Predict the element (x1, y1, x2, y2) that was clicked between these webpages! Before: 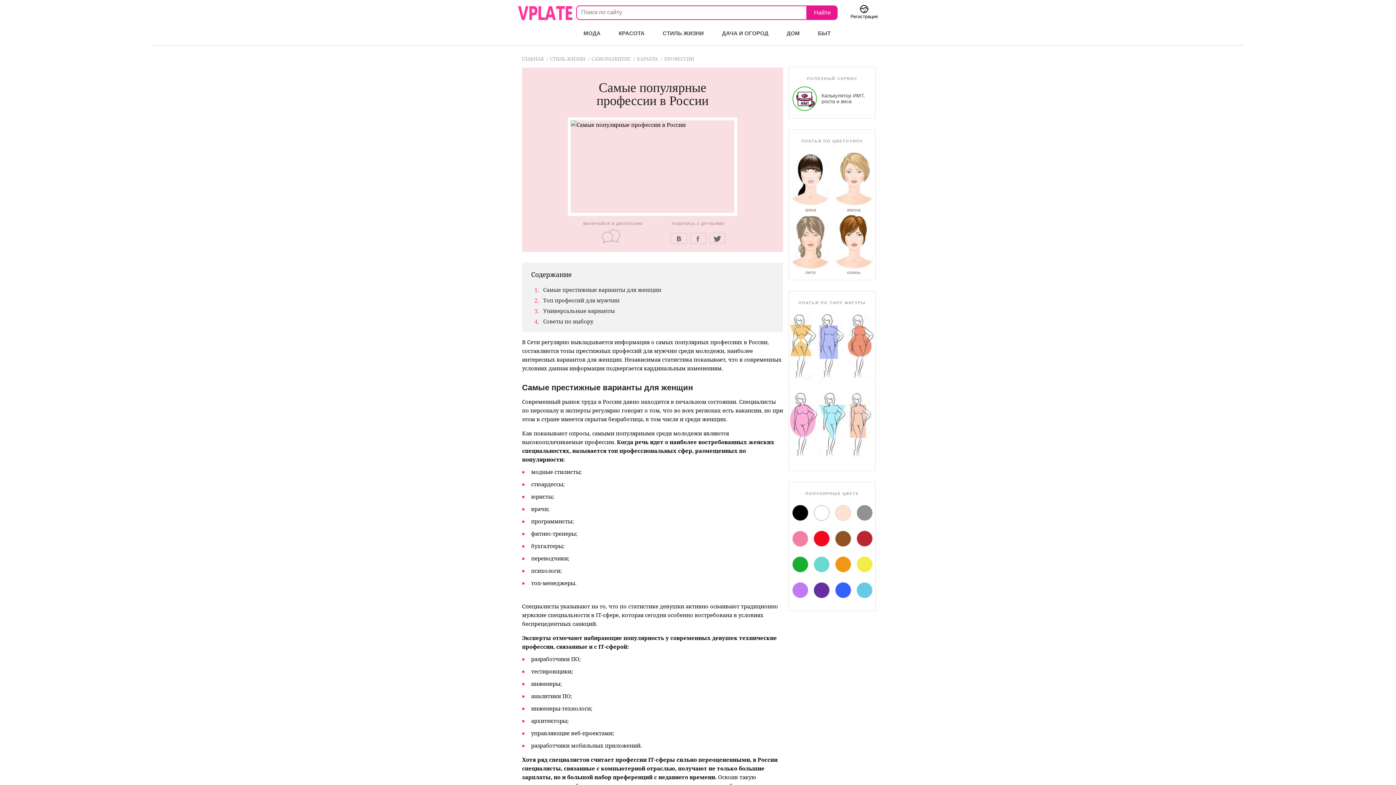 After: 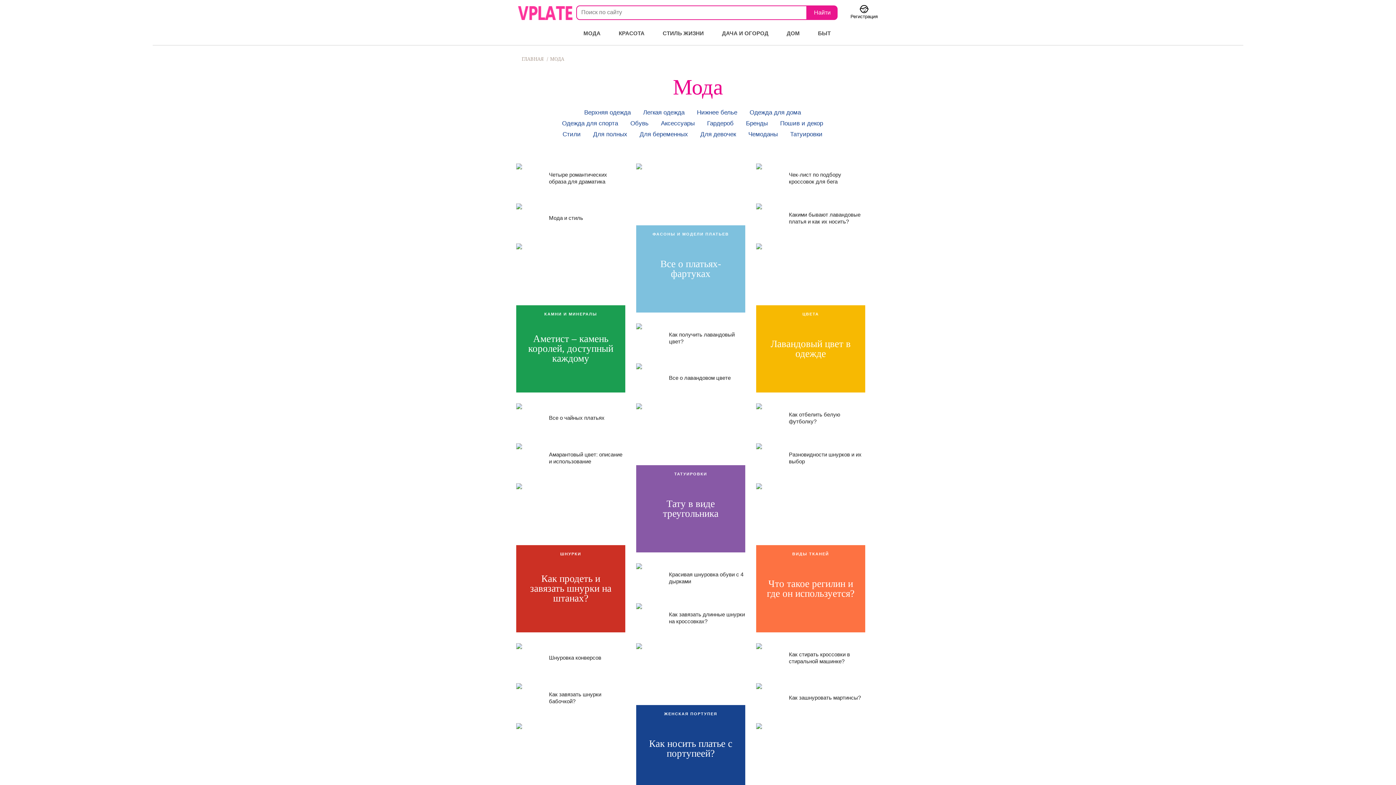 Action: bbox: (580, 23, 604, 45) label: МОДА